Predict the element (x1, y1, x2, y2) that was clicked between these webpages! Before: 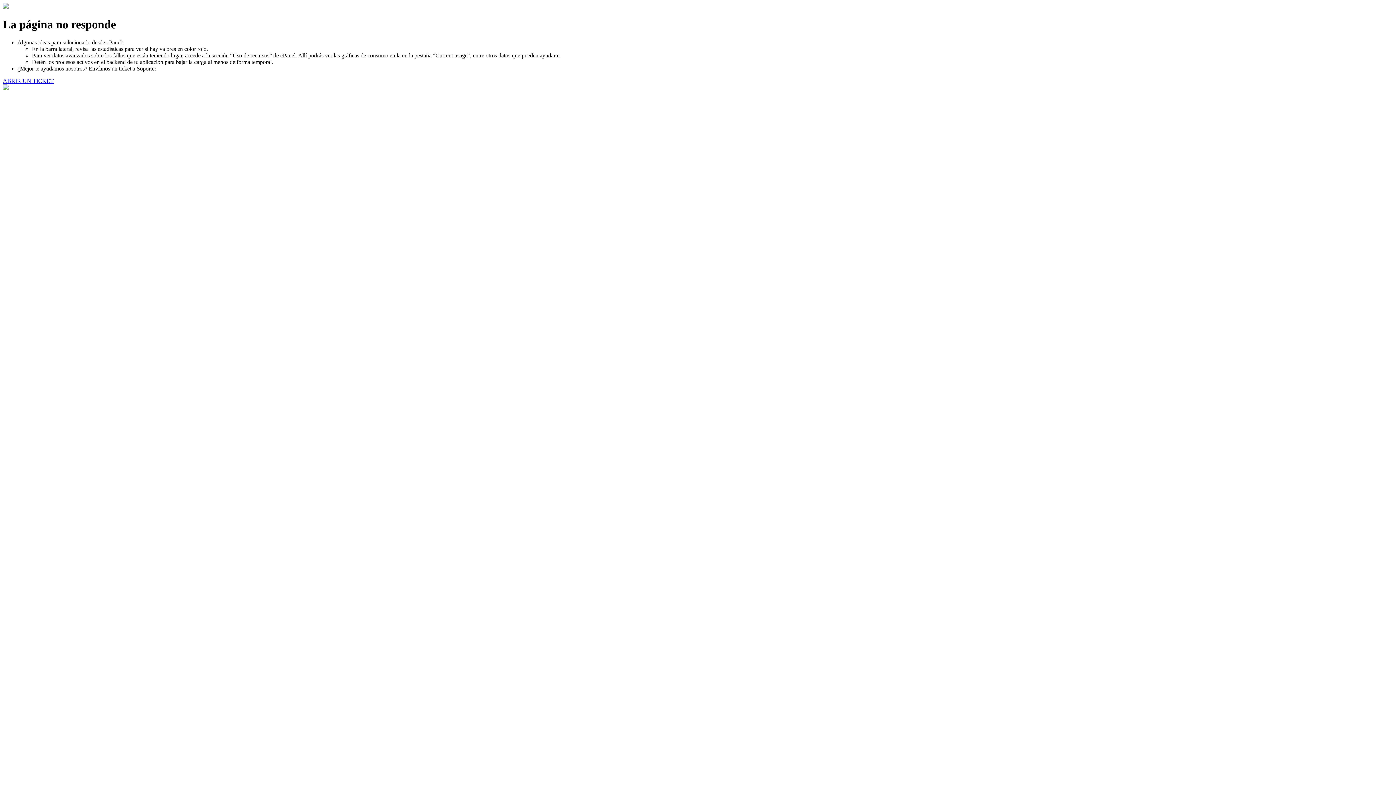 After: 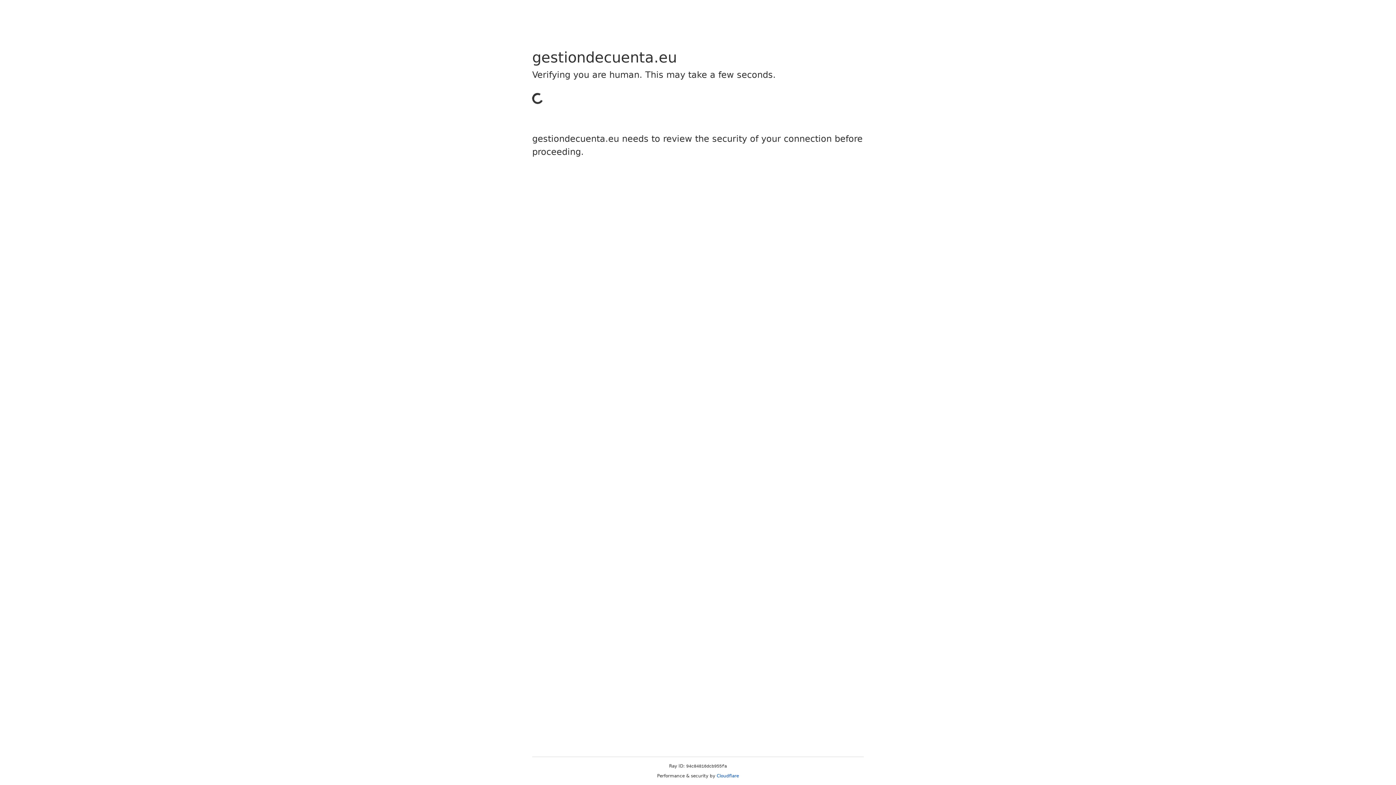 Action: bbox: (2, 77, 53, 83) label: ABRIR UN TICKET